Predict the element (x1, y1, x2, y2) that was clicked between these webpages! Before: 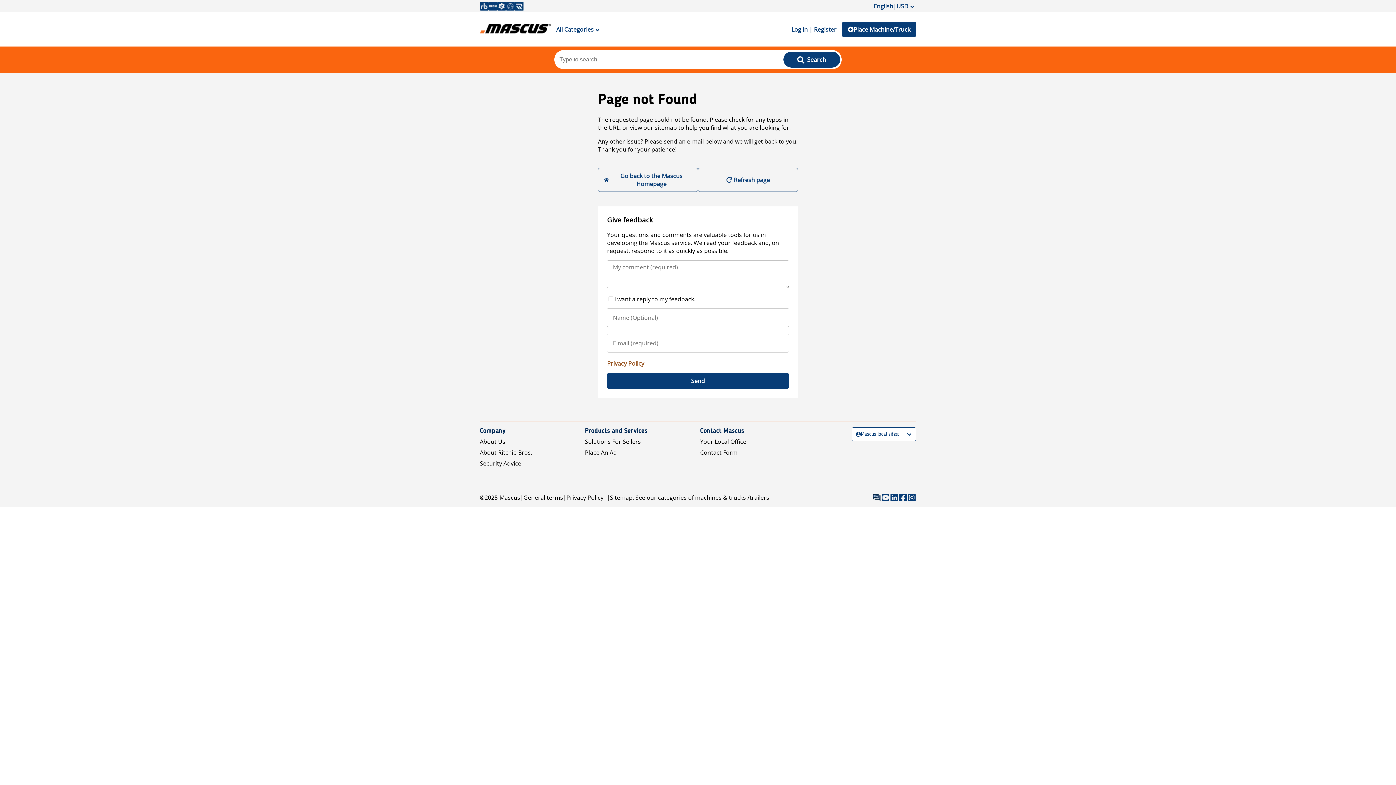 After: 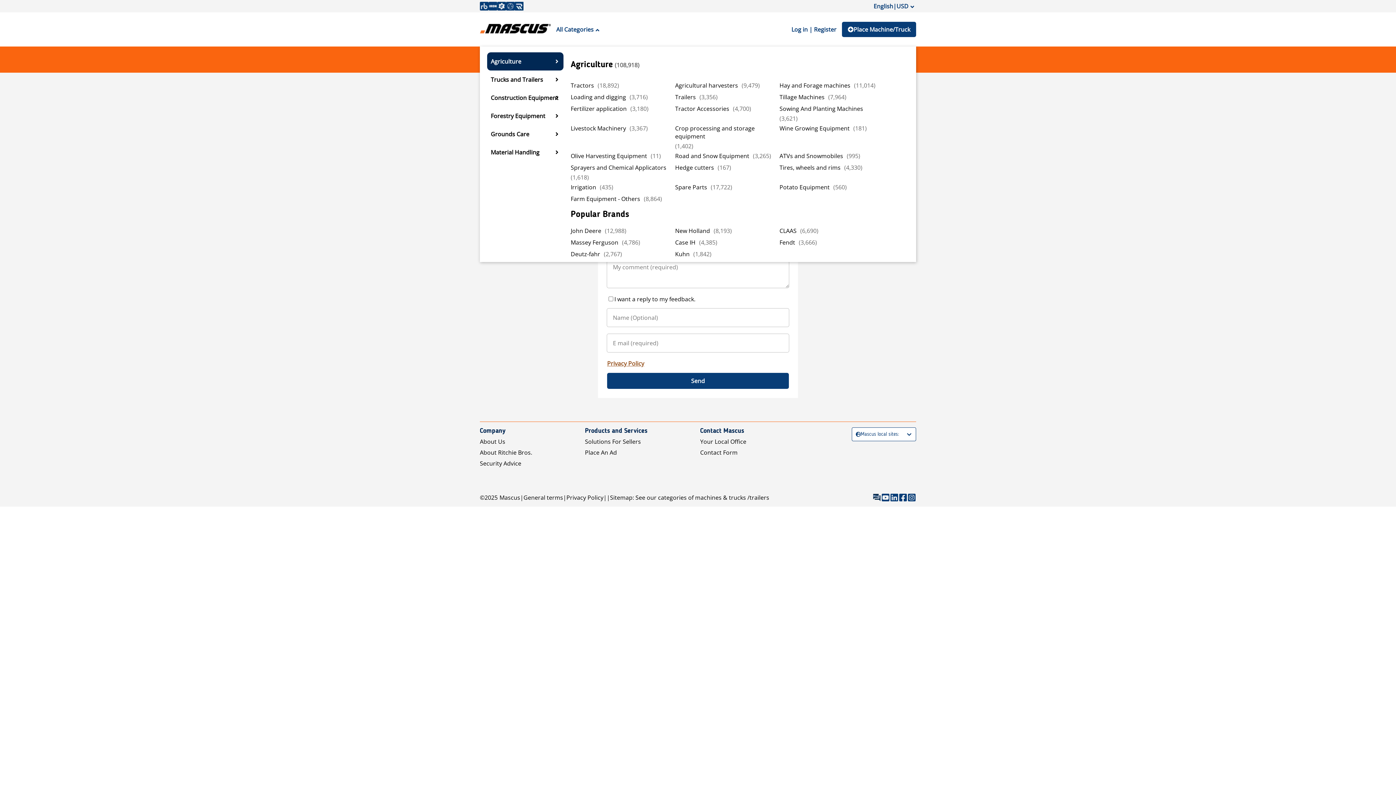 Action: bbox: (550, 21, 605, 37) label: All Categories